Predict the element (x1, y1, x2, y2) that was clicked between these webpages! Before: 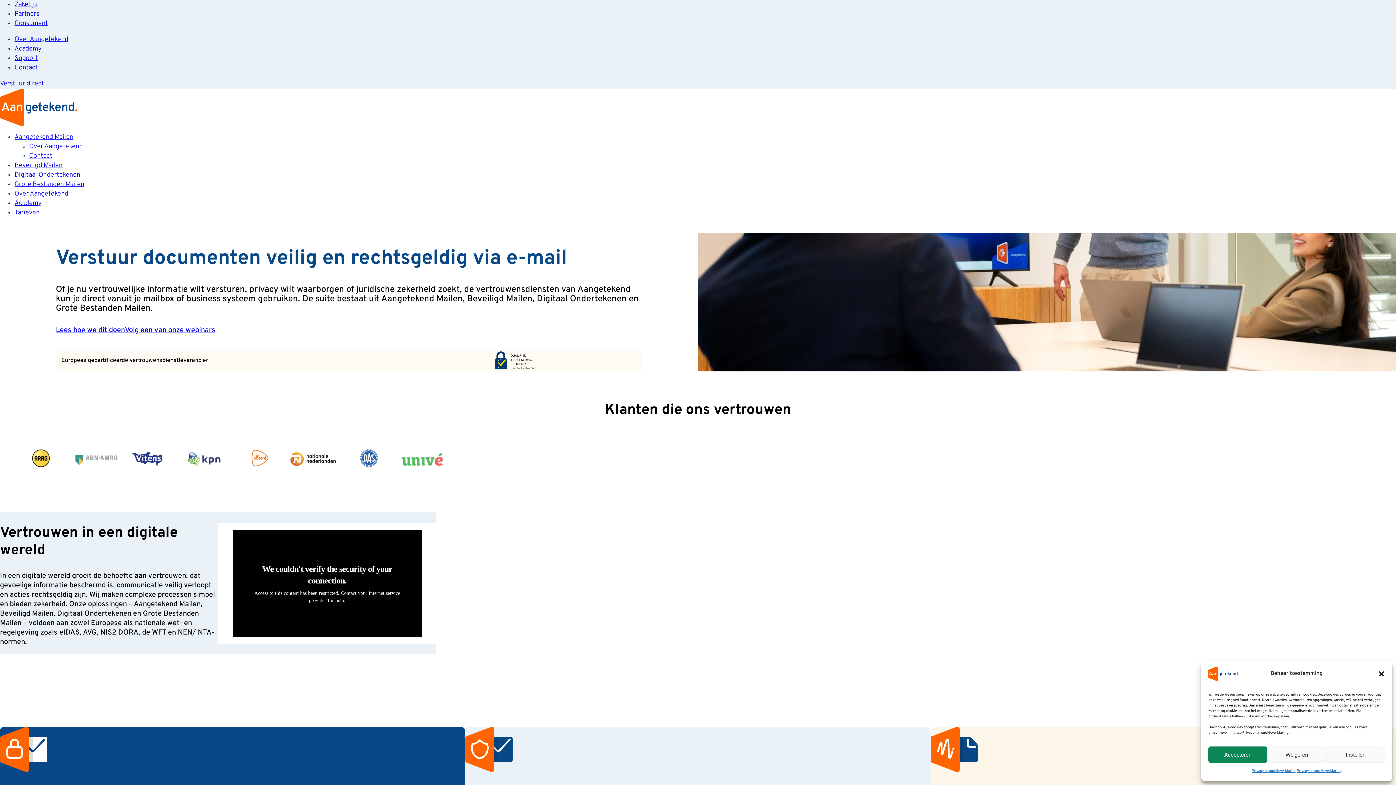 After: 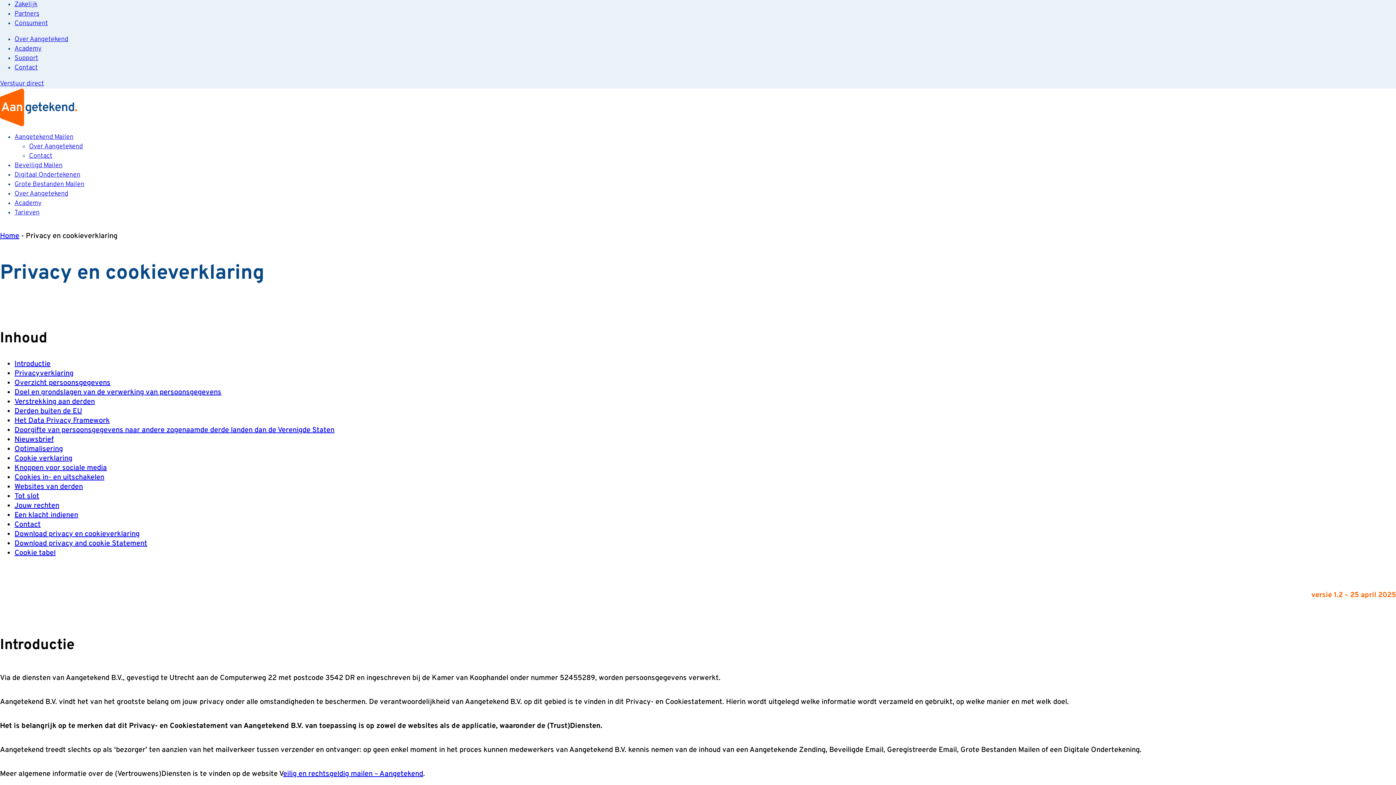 Action: bbox: (1297, 766, 1342, 776) label: Privacy en cookieverklaring